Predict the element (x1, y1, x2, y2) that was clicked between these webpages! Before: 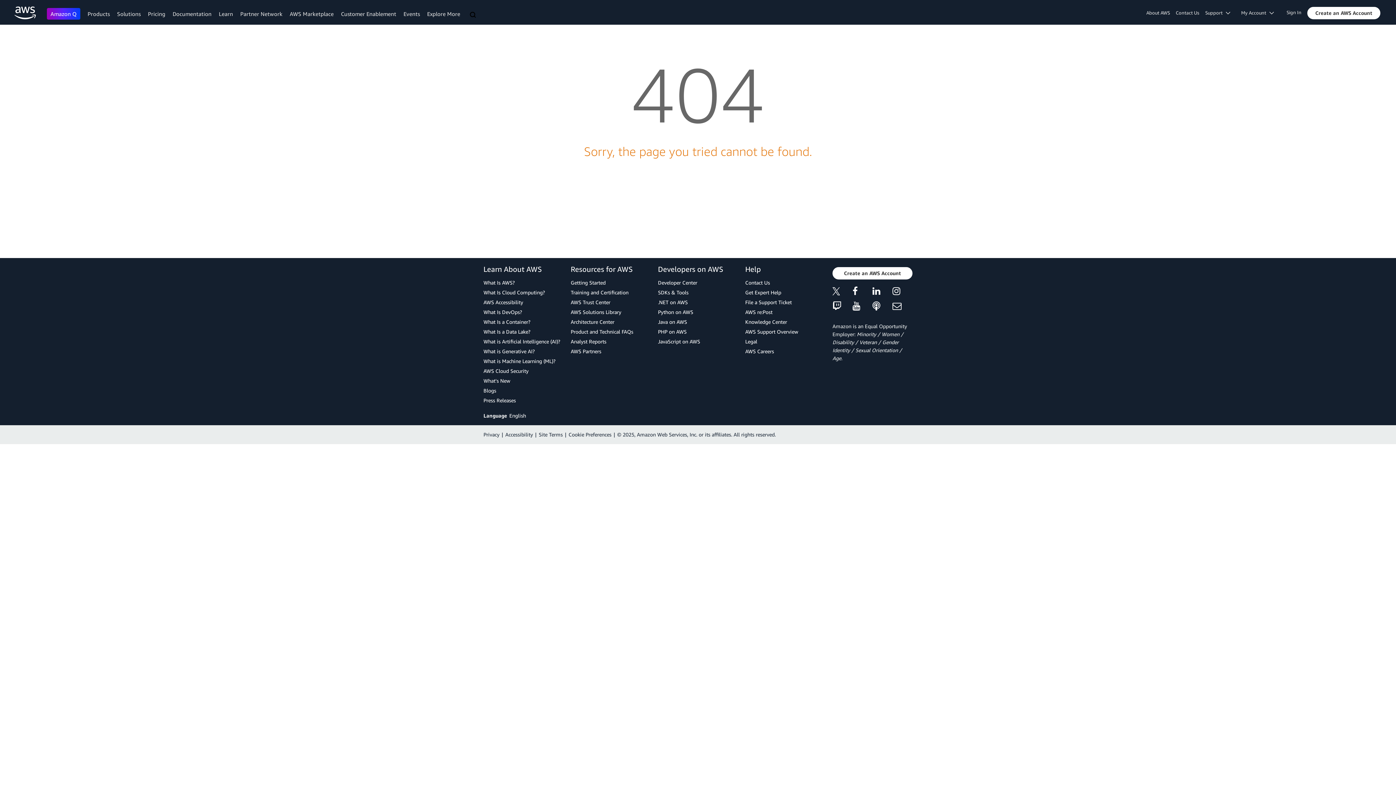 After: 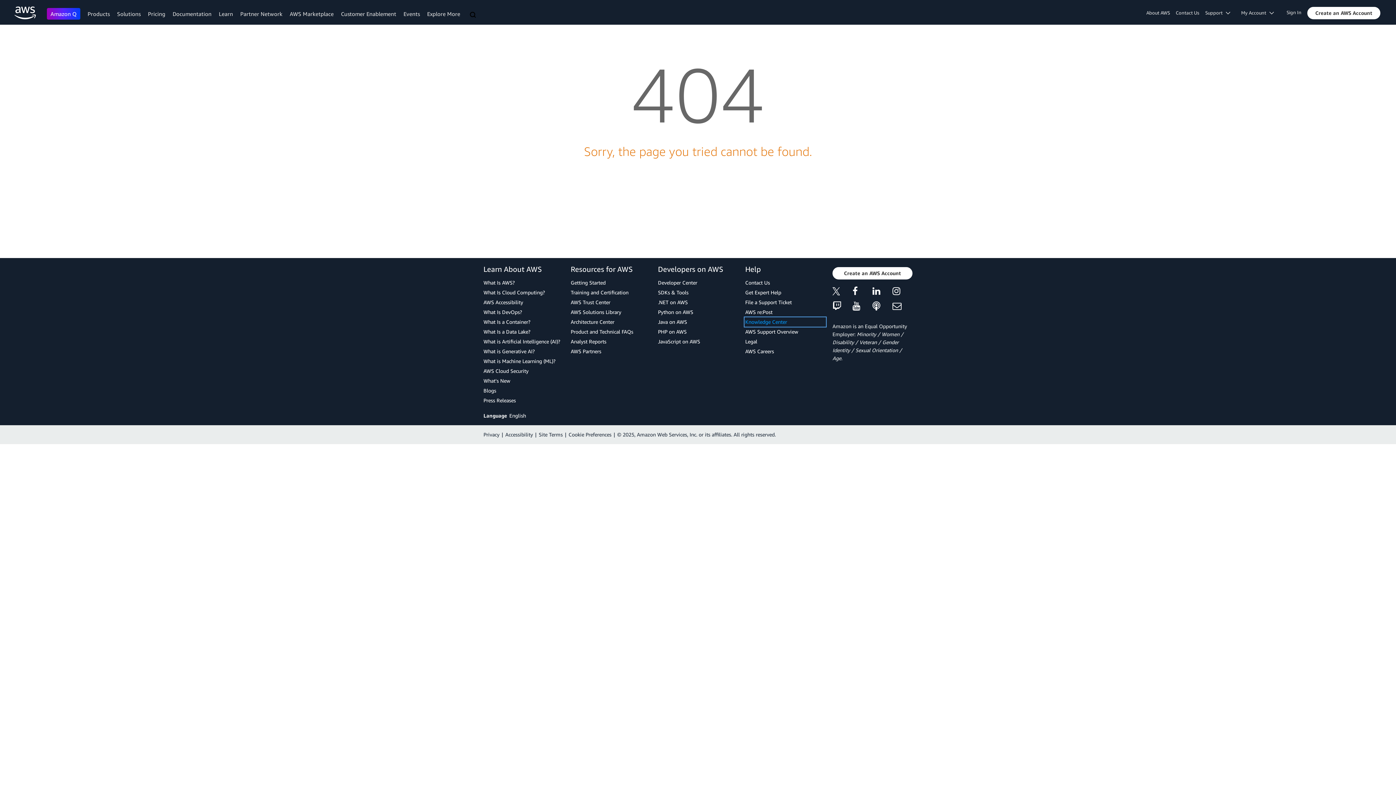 Action: label: Knowledge Center bbox: (745, 318, 825, 326)